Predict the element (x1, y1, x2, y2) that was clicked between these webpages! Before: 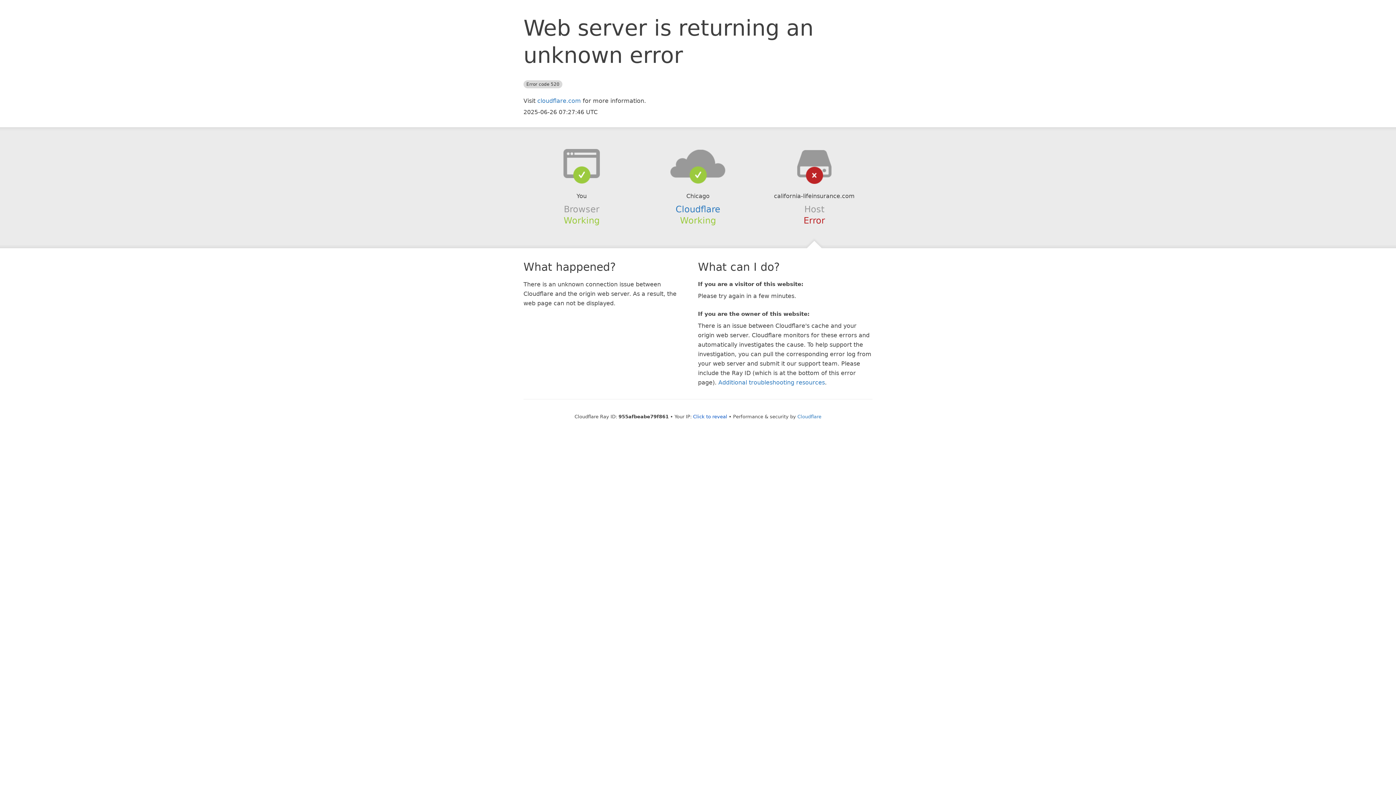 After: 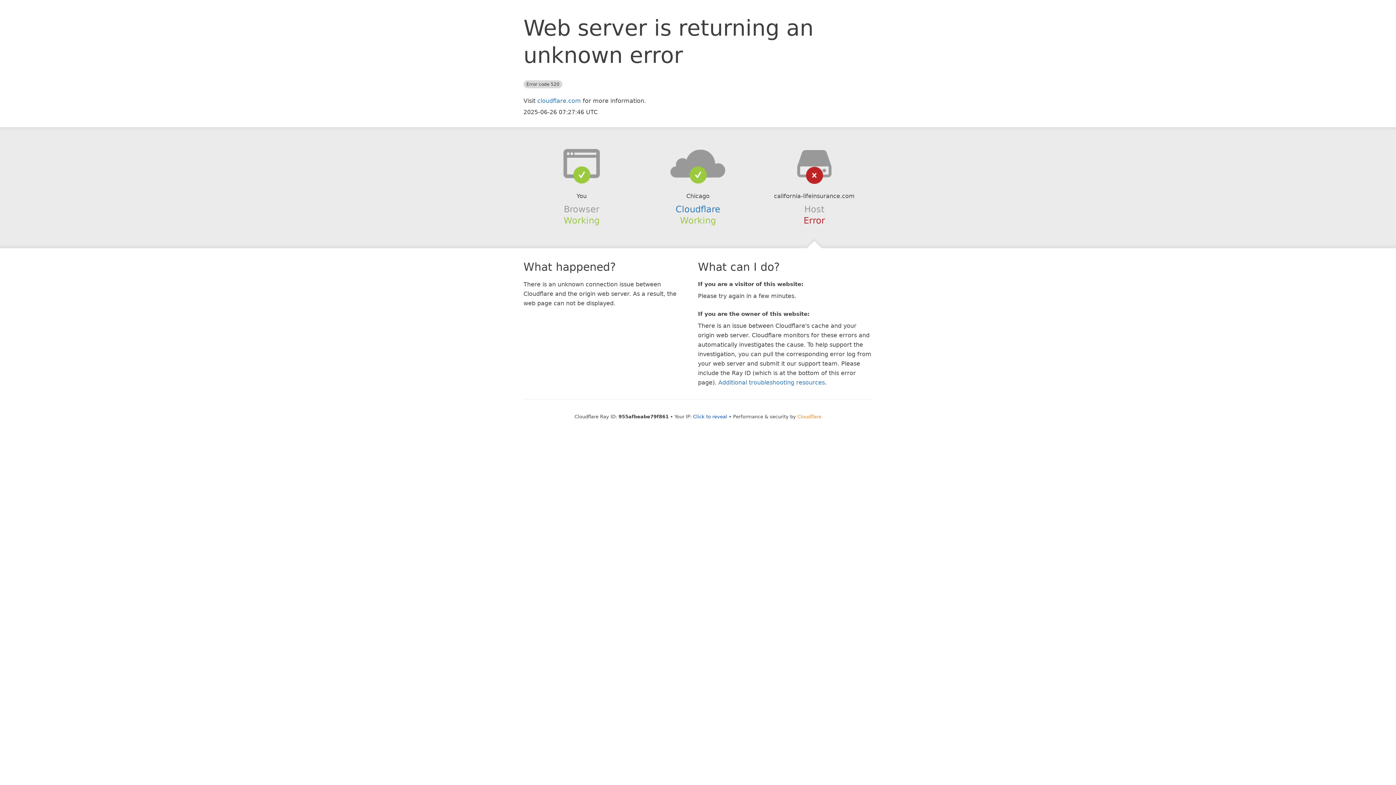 Action: label: Cloudflare bbox: (797, 414, 821, 419)